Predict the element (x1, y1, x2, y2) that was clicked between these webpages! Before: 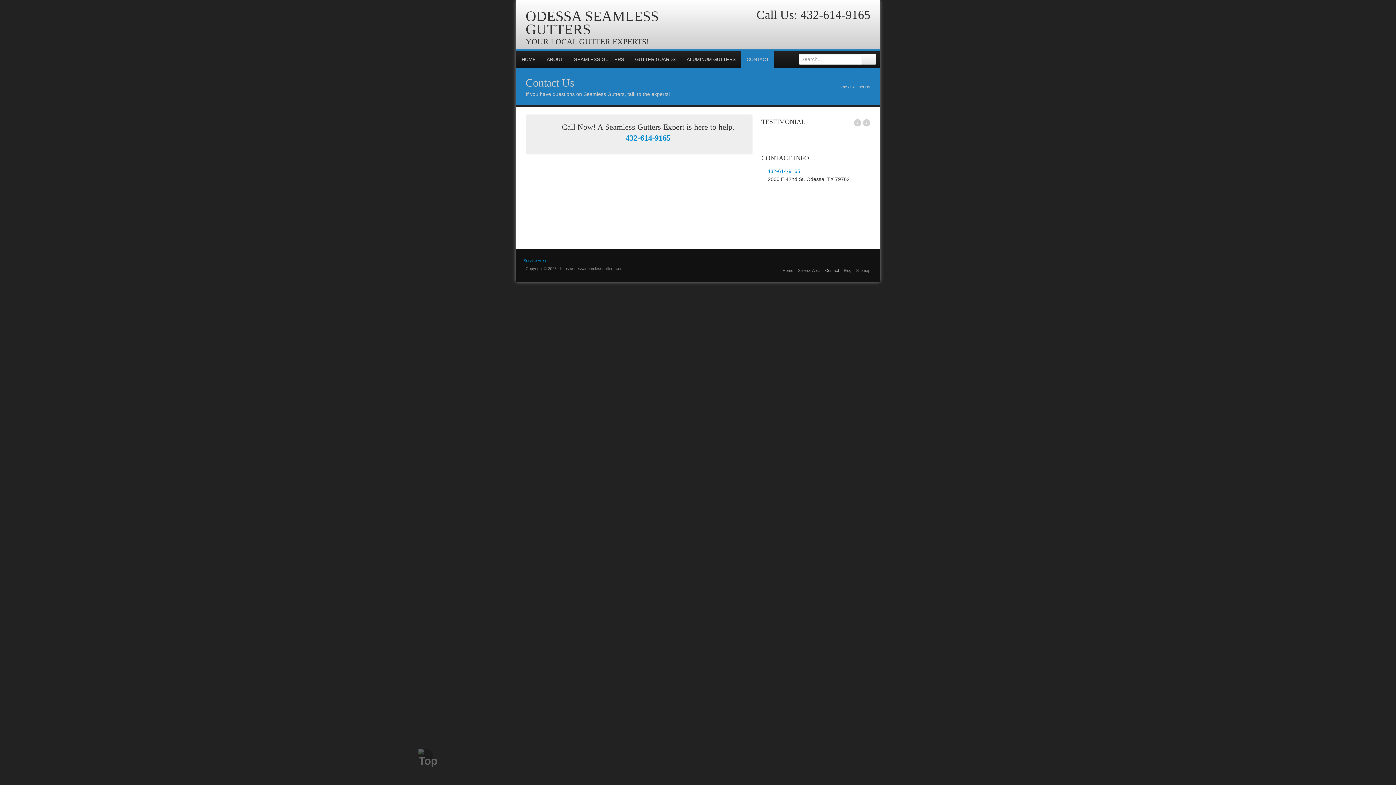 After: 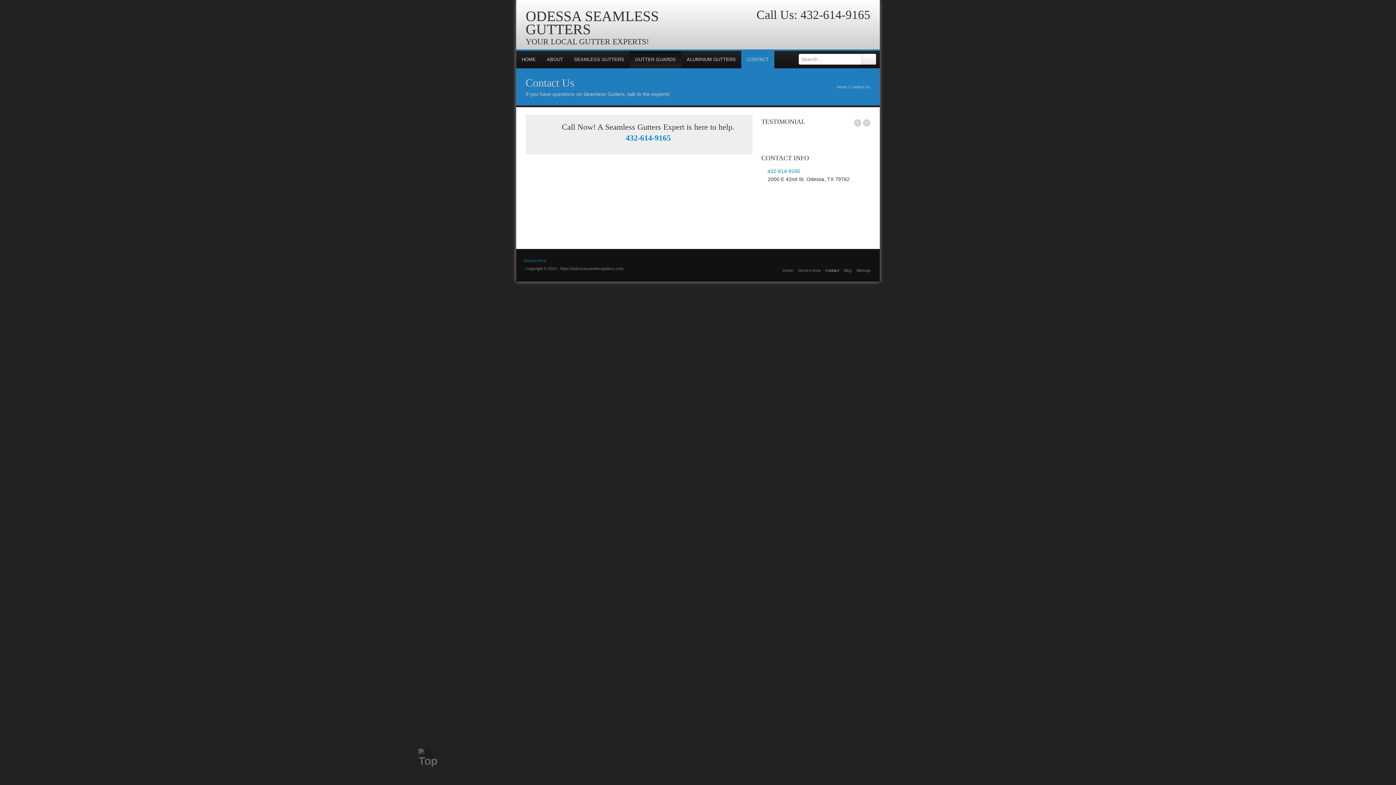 Action: label: GUTTER GUARDS bbox: (629, 50, 681, 68)